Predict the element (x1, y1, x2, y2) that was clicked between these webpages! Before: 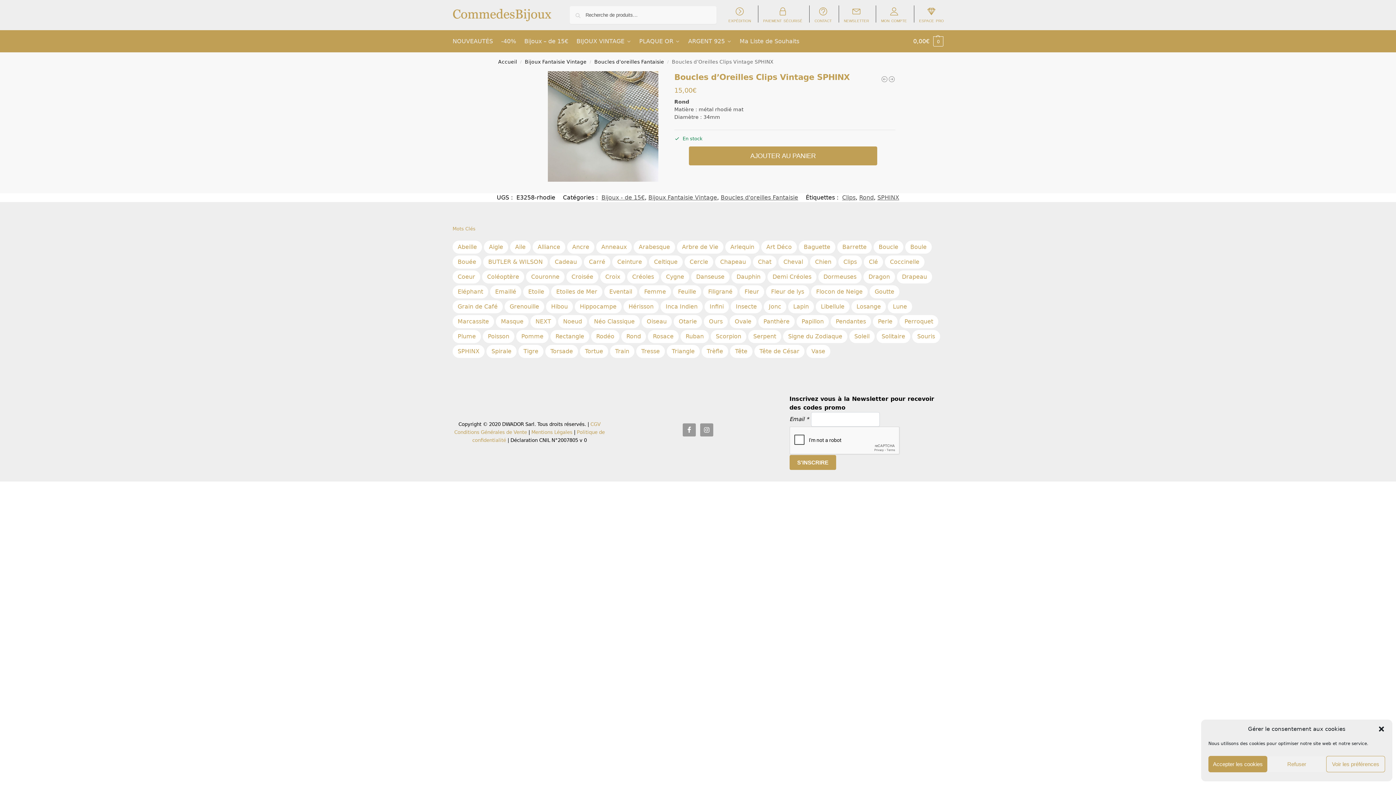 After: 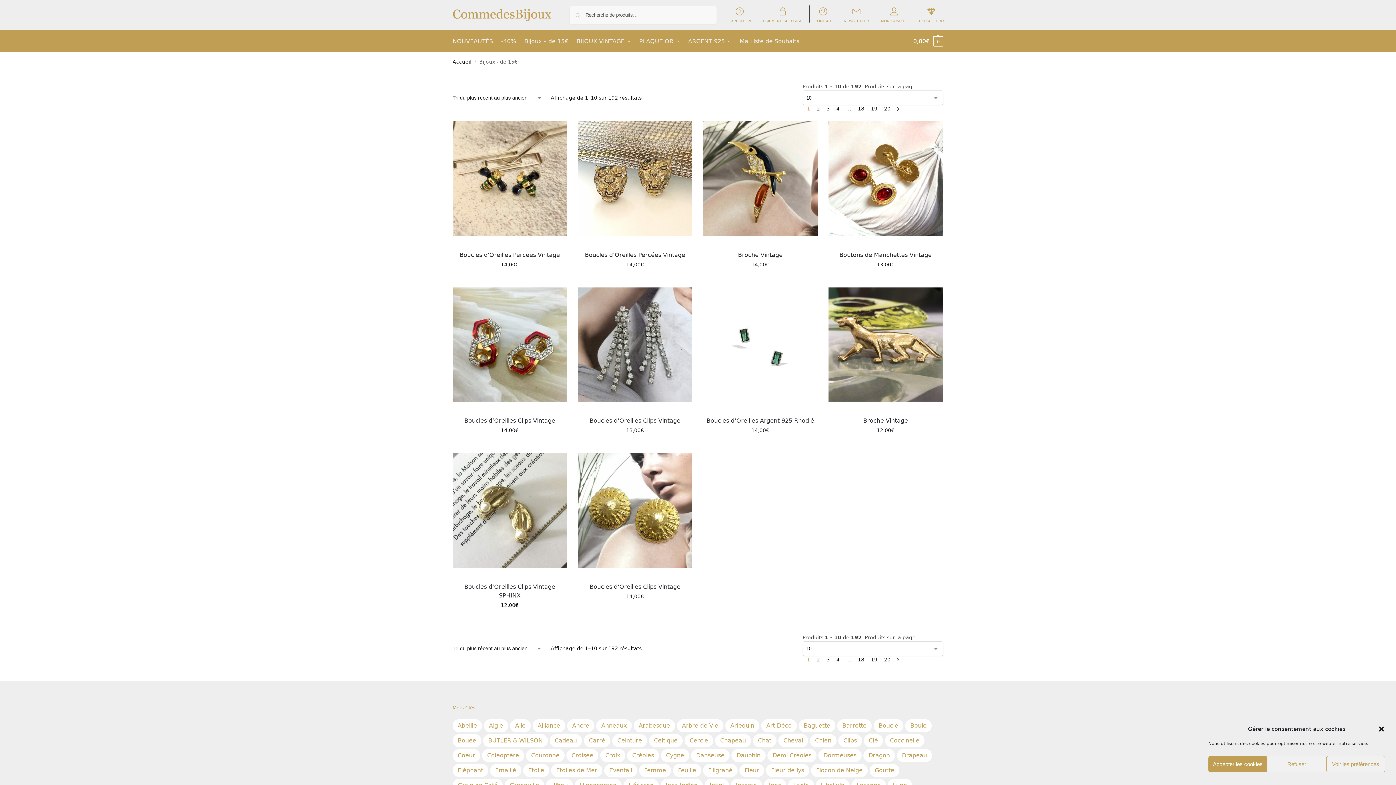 Action: label: Bijoux - de 15€ bbox: (601, 194, 644, 201)